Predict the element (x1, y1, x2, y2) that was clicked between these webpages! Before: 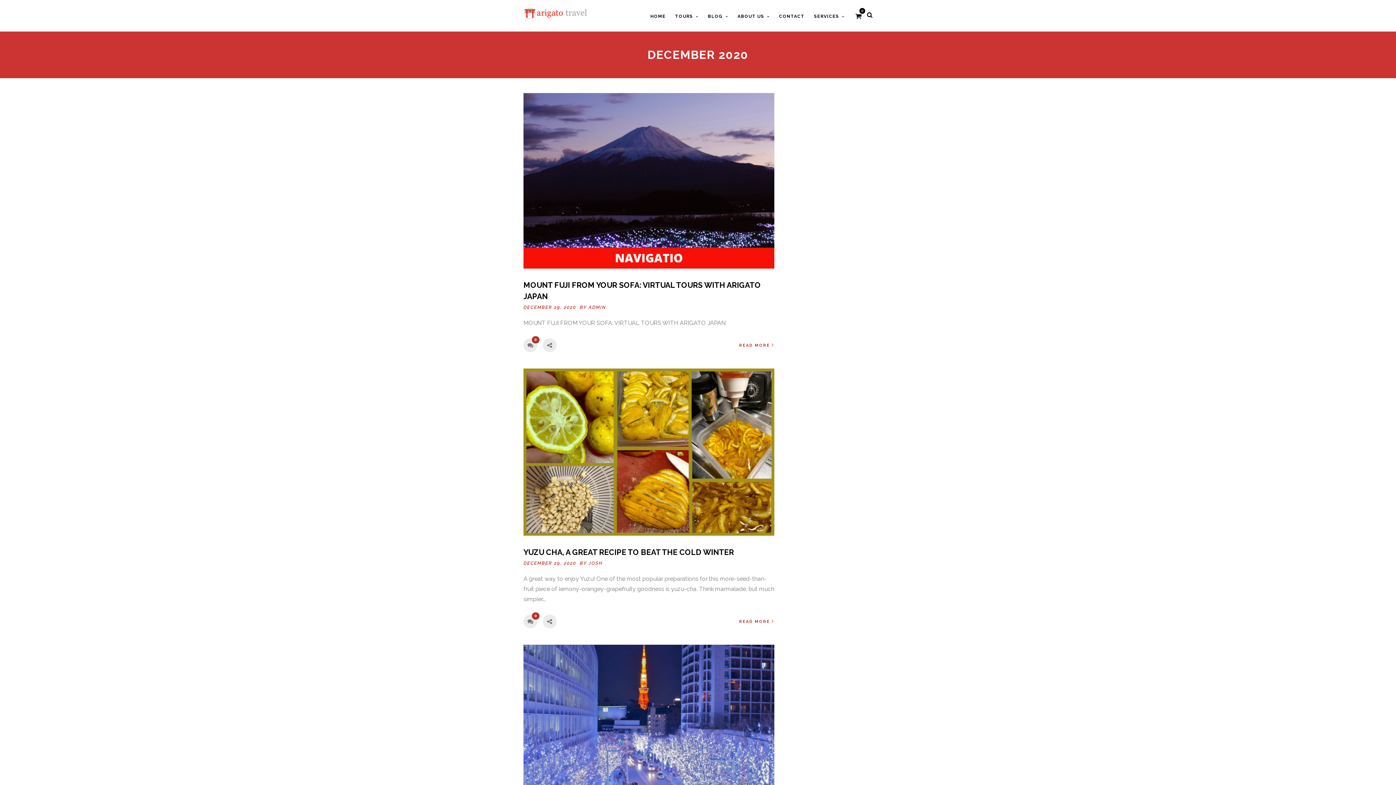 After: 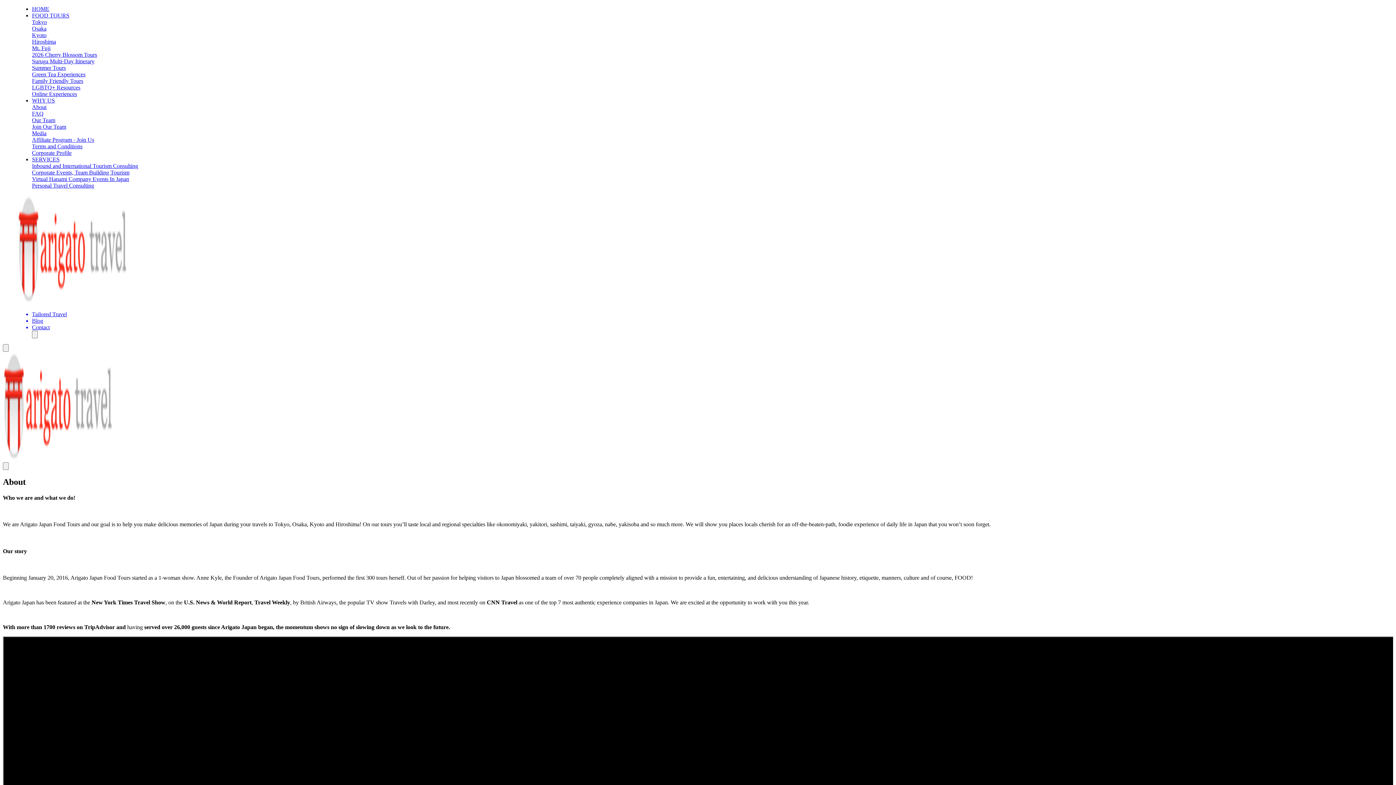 Action: bbox: (734, 12, 773, 31) label: ABOUT US